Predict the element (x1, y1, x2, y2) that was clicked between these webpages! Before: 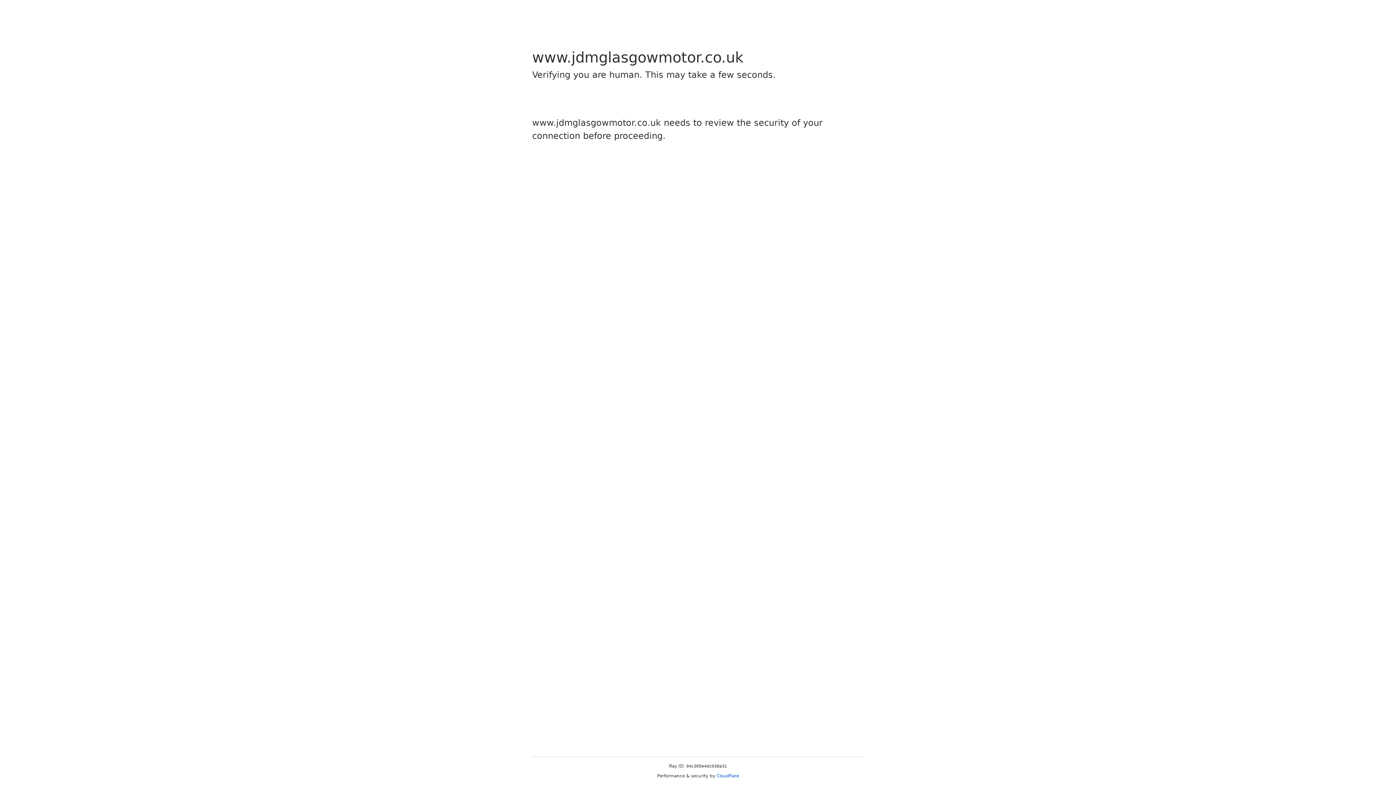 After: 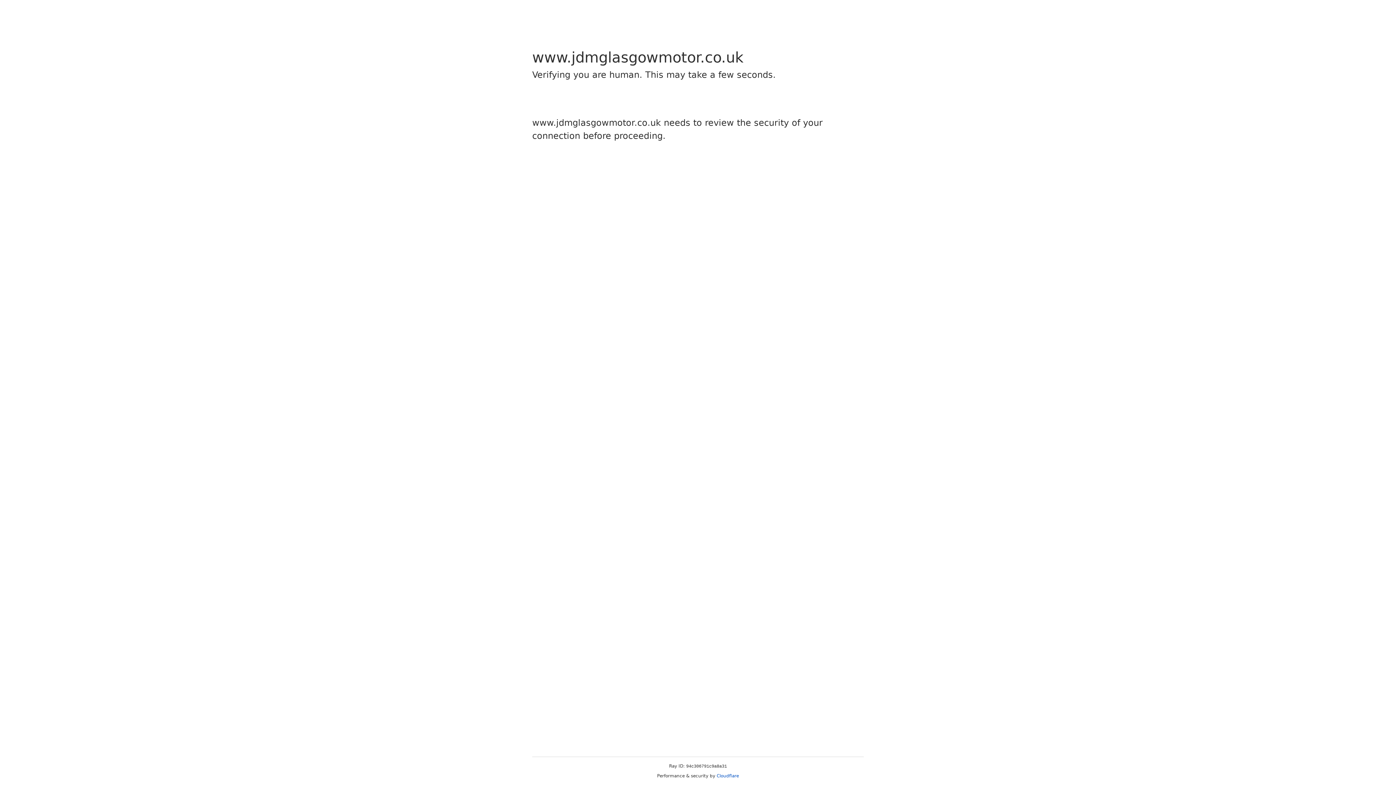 Action: bbox: (716, 773, 739, 778) label: Cloudflare